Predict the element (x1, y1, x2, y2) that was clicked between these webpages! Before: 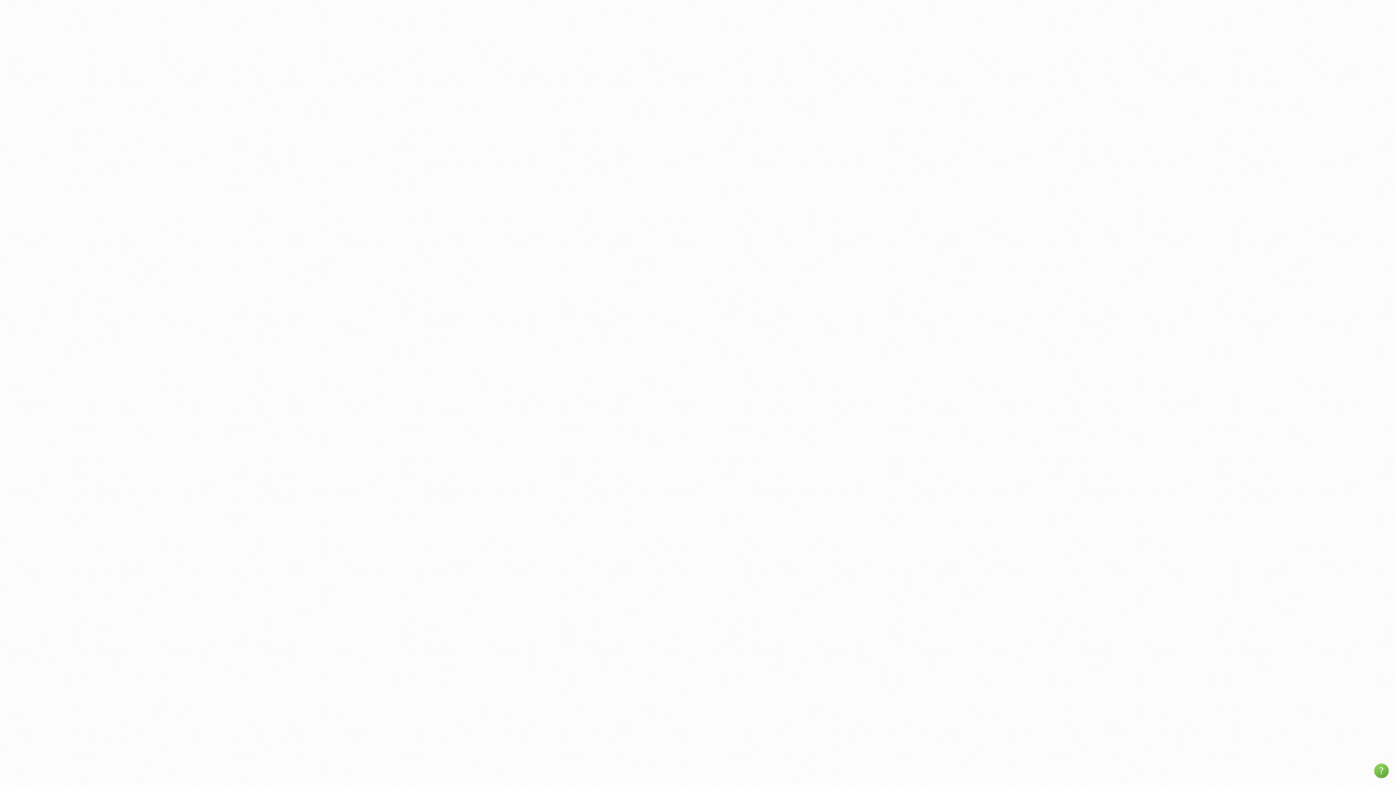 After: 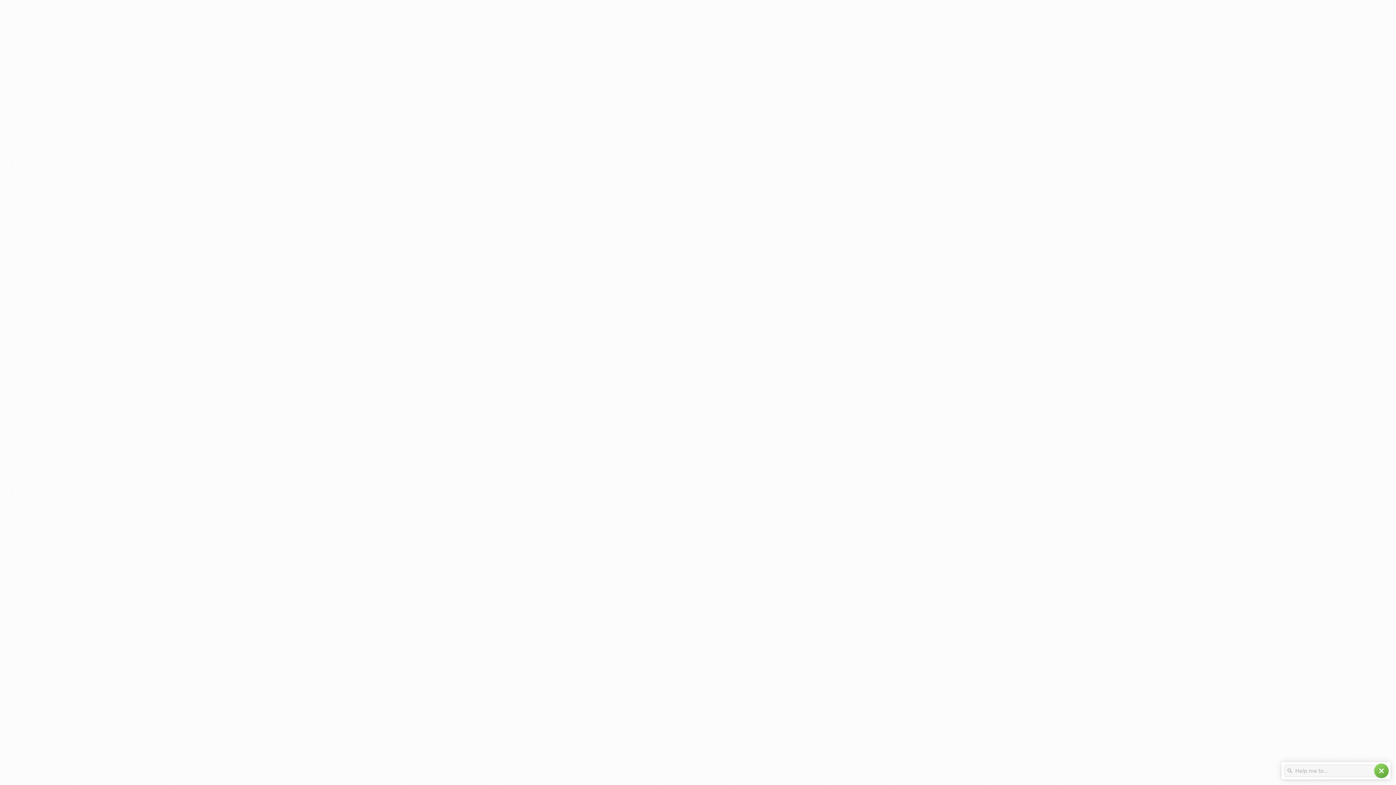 Action: bbox: (1374, 764, 1389, 778) label: help